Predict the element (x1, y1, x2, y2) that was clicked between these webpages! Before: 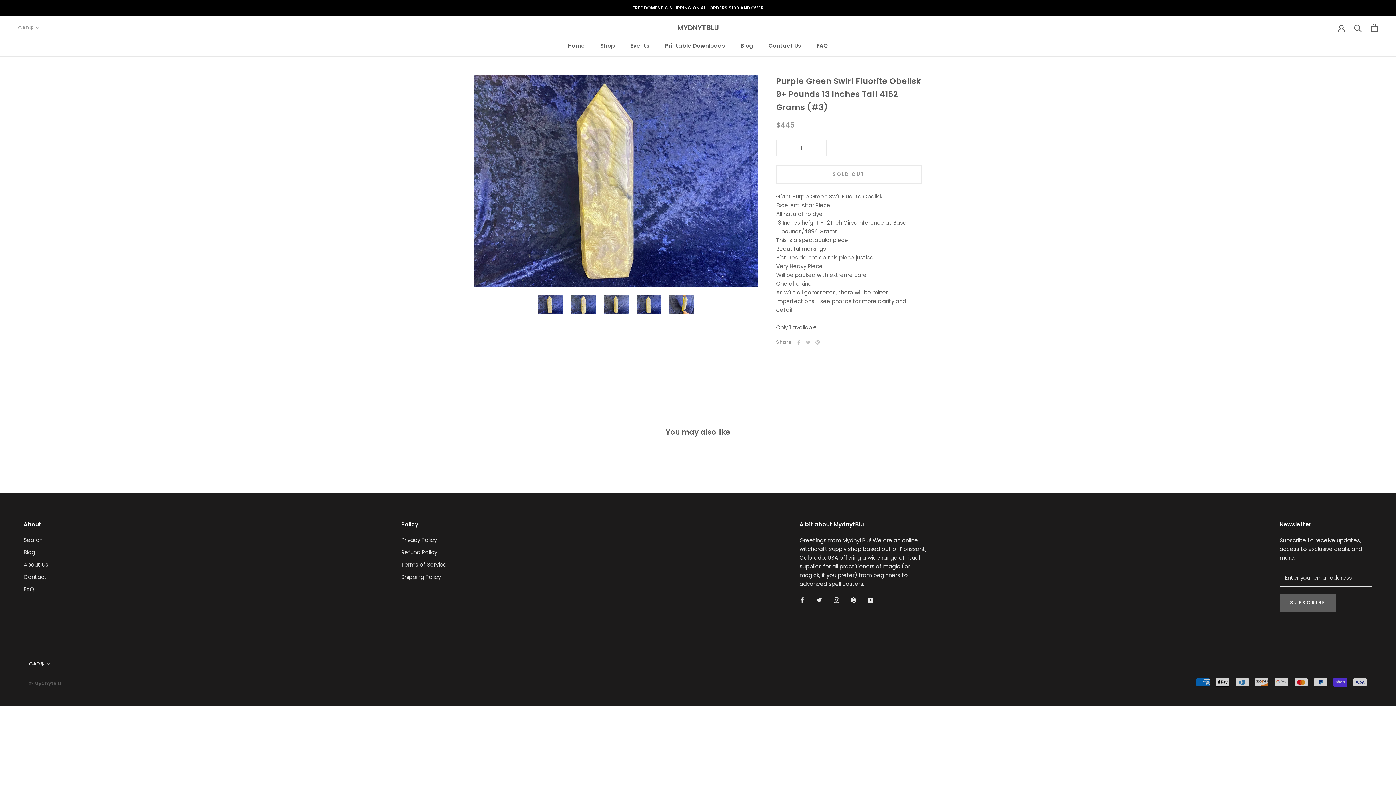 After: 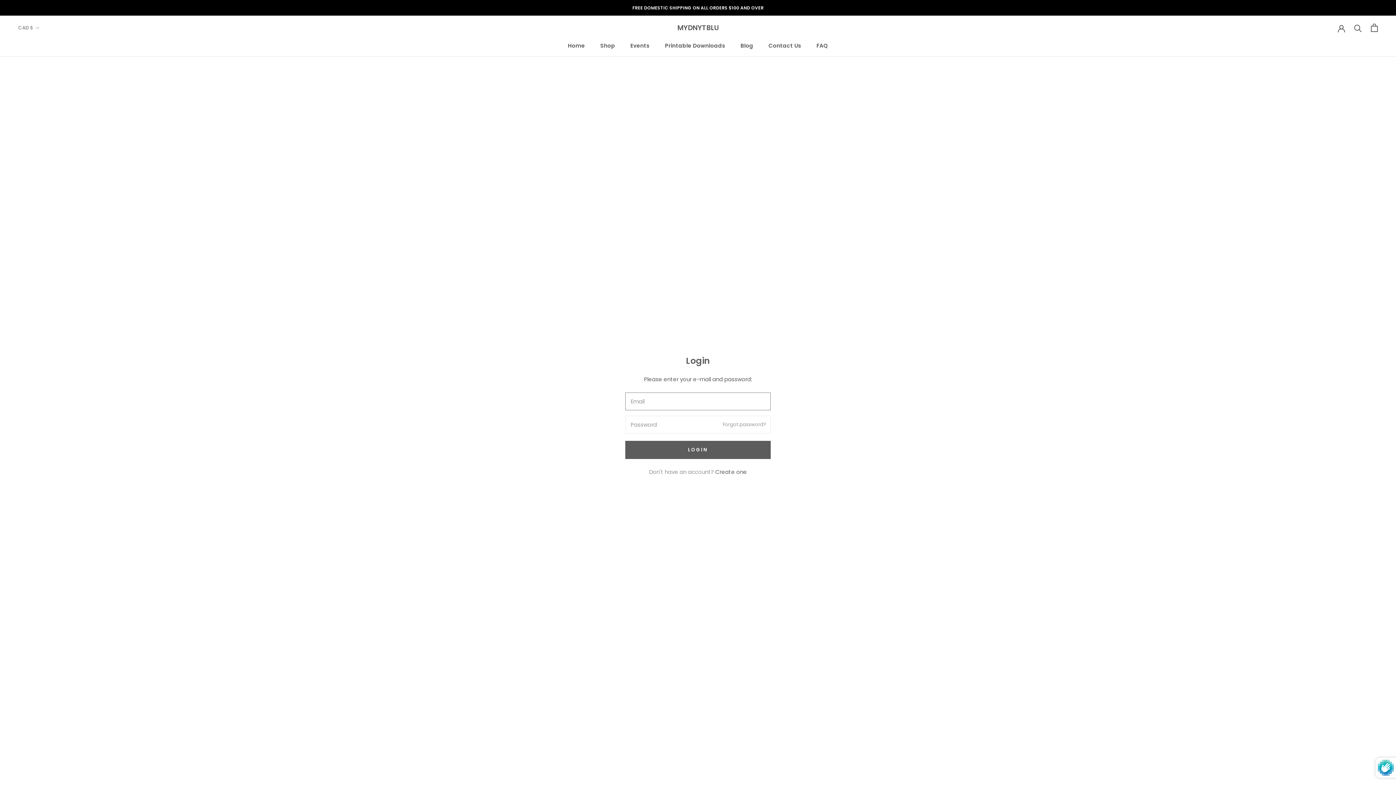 Action: bbox: (1338, 24, 1345, 31)